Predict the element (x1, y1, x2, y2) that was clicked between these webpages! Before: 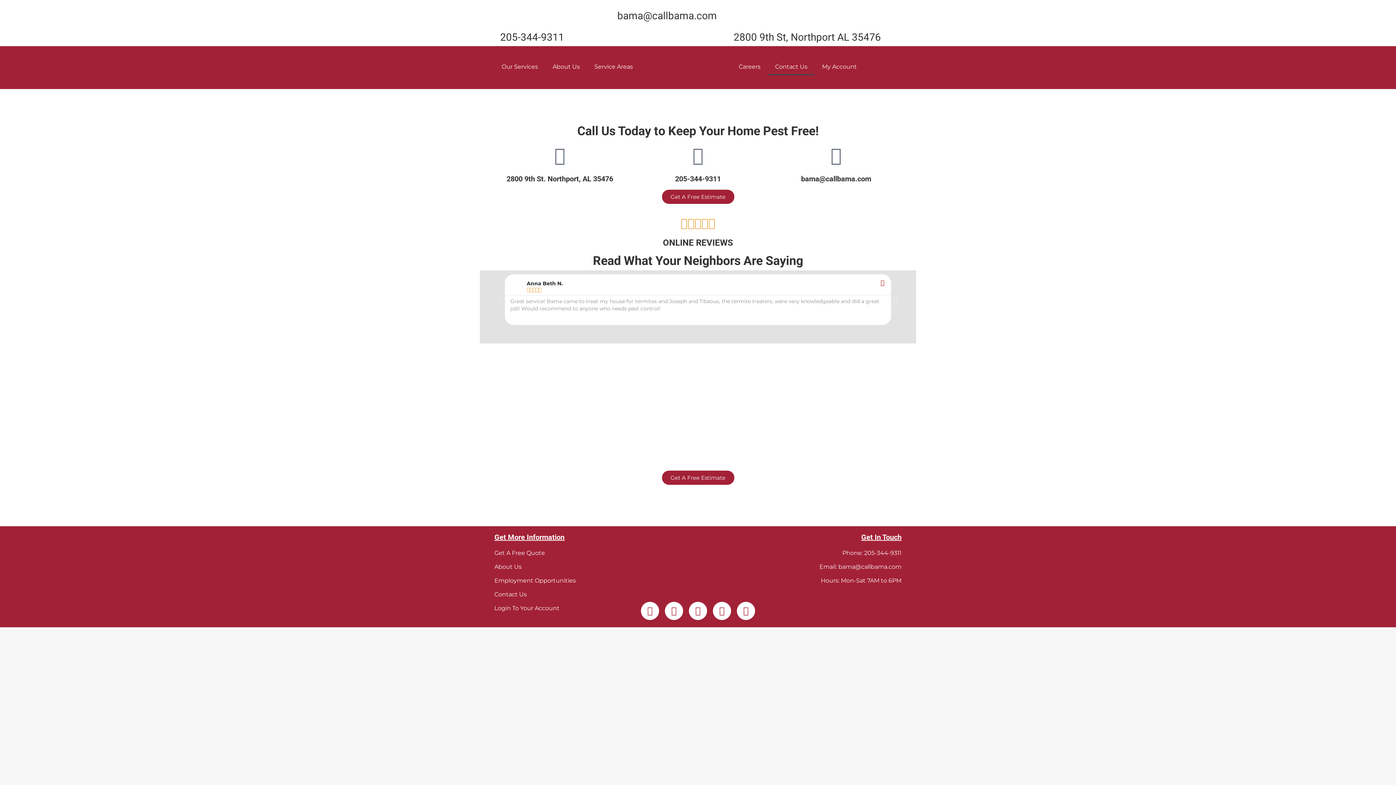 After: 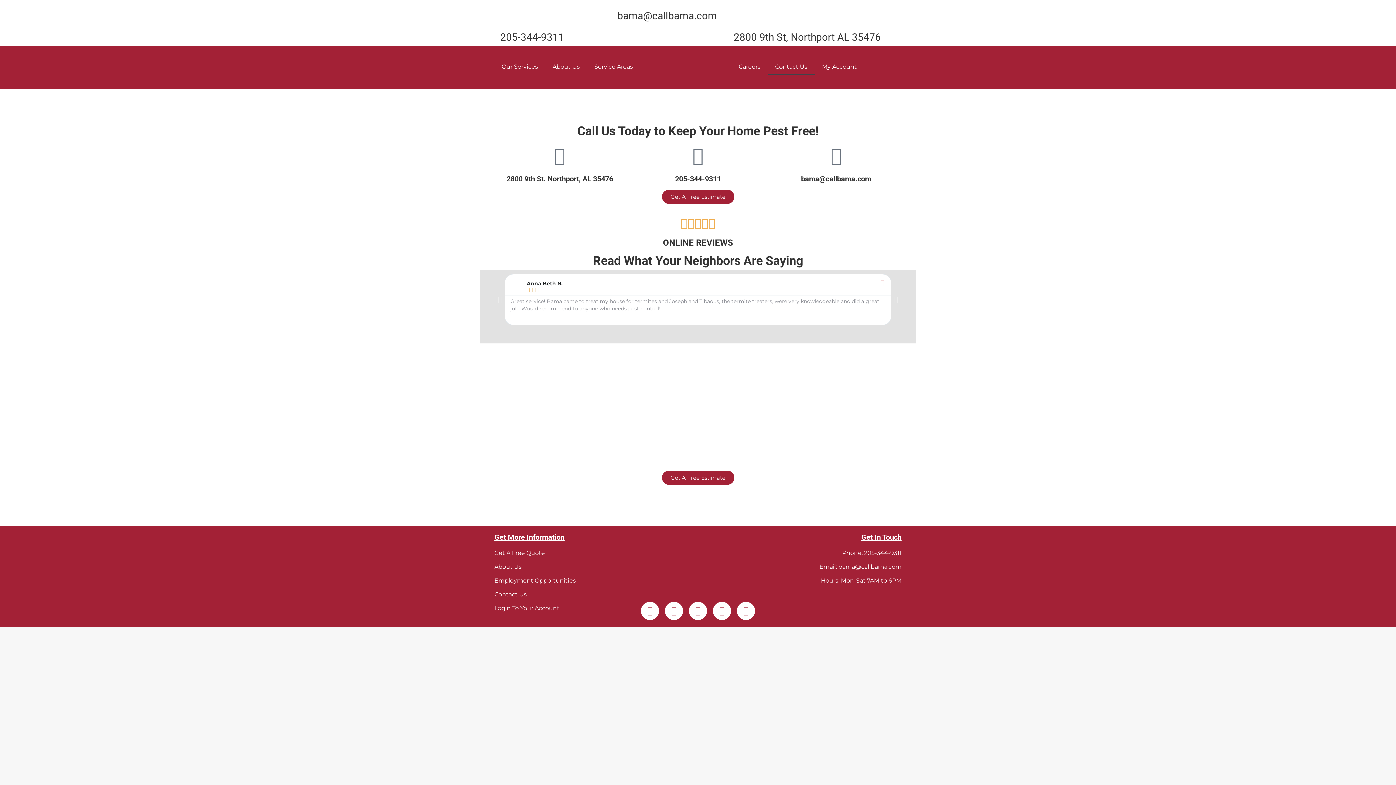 Action: bbox: (671, 50, 724, 85)